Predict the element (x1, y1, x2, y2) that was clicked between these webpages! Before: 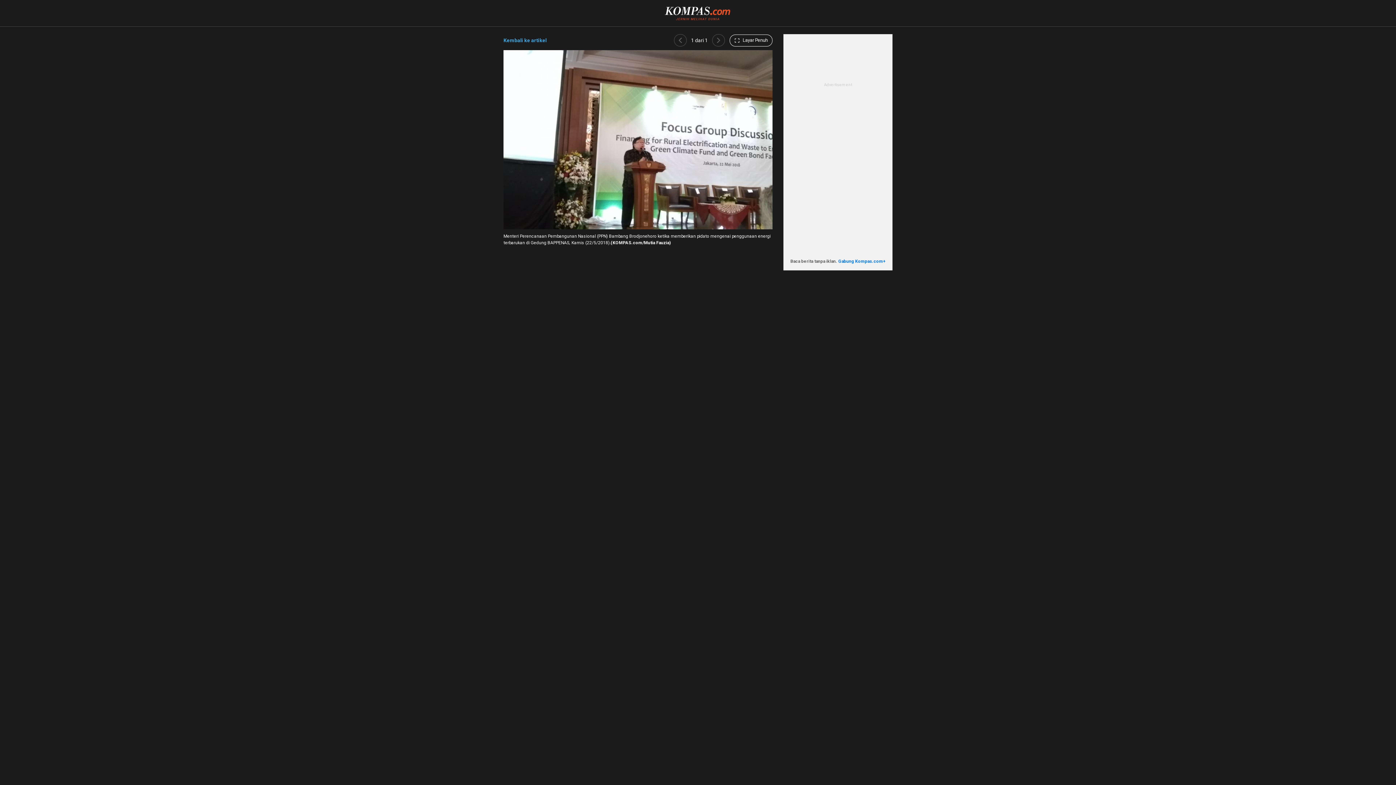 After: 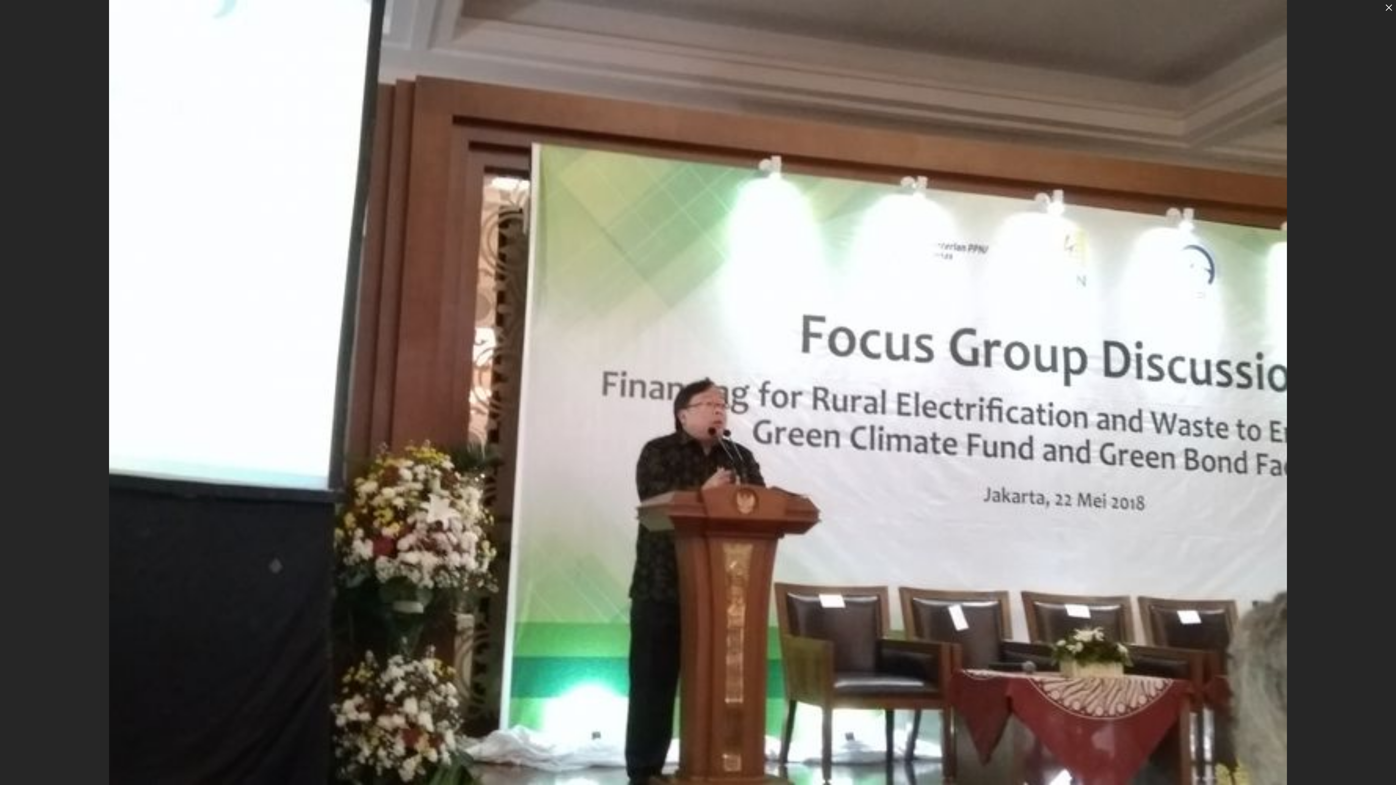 Action: bbox: (729, 34, 772, 46) label:  Layar Penuh